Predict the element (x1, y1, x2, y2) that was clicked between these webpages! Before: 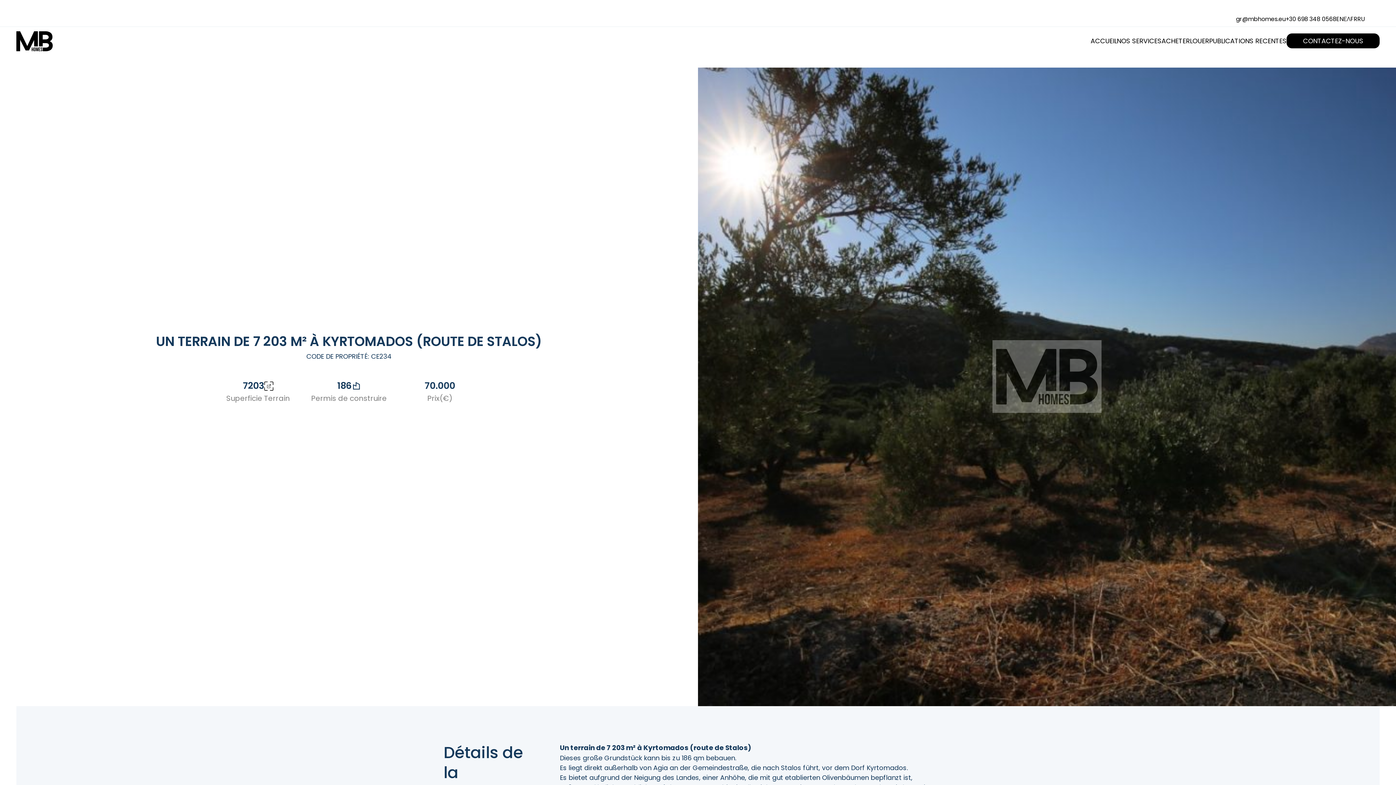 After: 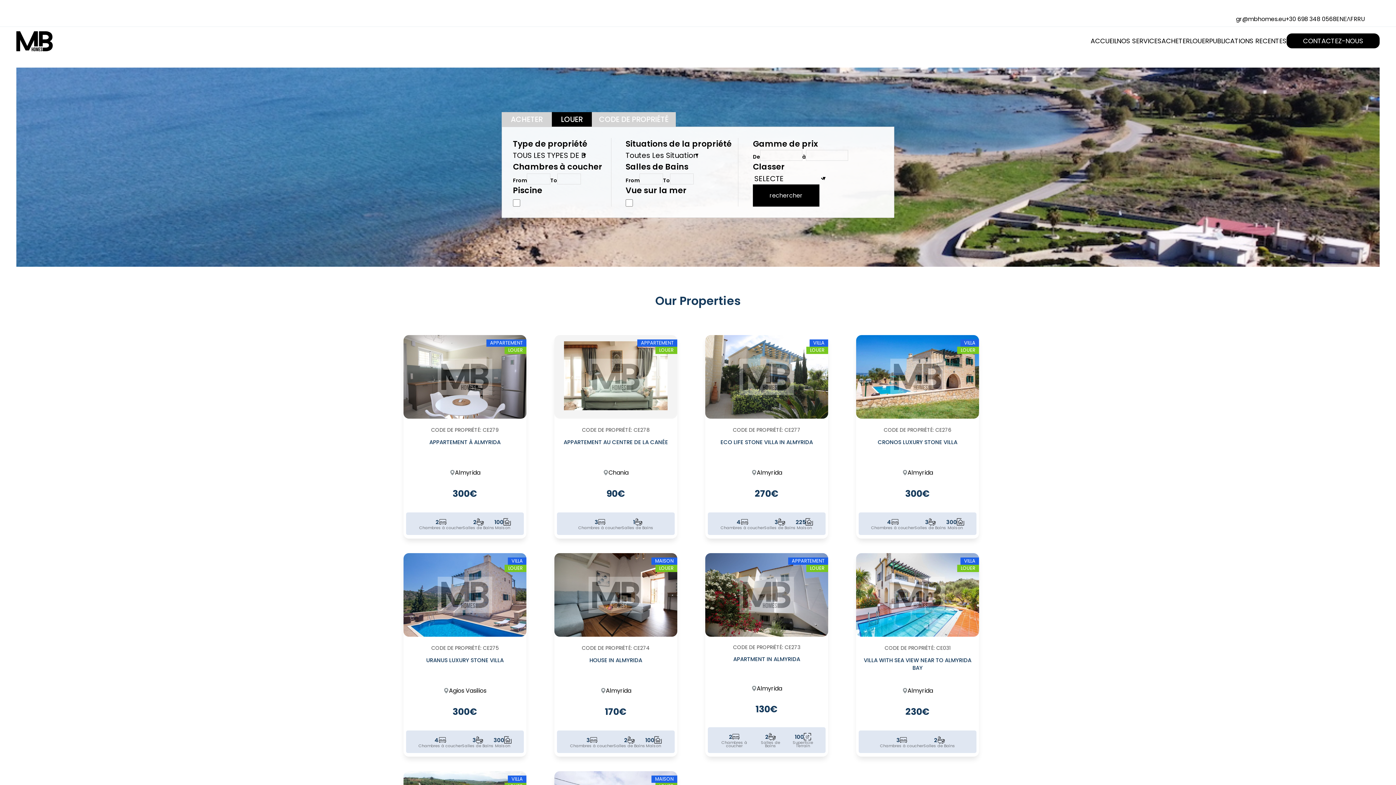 Action: label: LOUER bbox: (1190, 36, 1209, 45)